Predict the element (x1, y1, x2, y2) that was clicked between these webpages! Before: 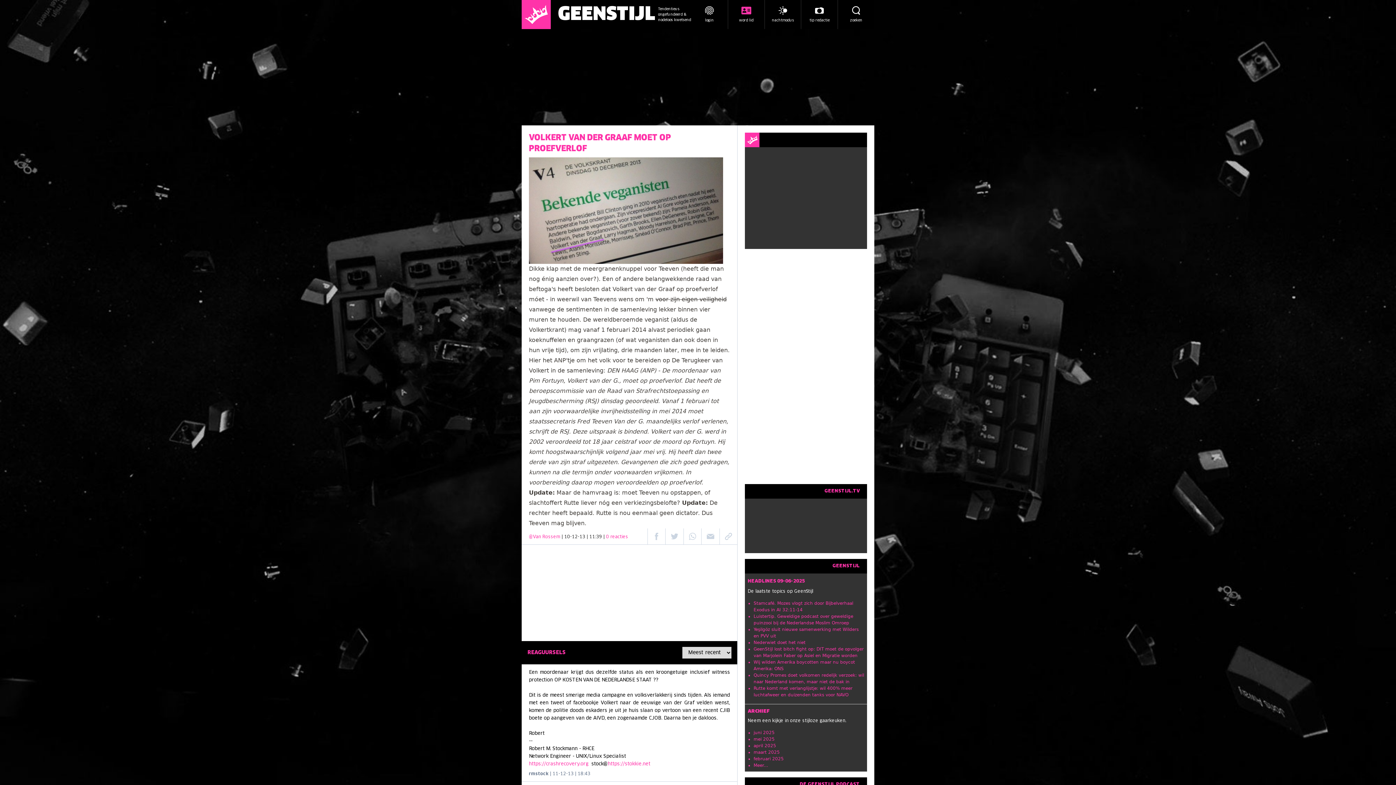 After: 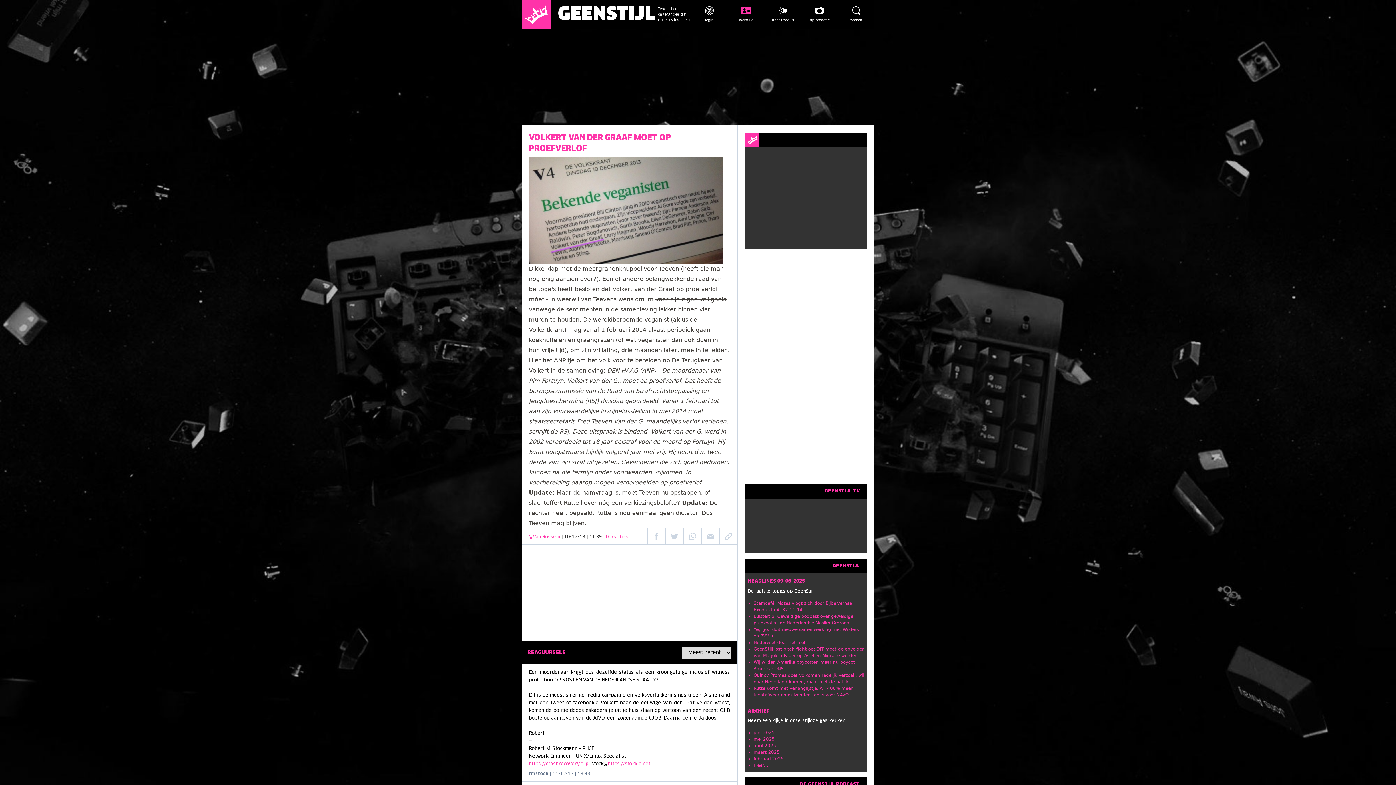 Action: bbox: (529, 762, 588, 766) label: https://crashrecovery.org